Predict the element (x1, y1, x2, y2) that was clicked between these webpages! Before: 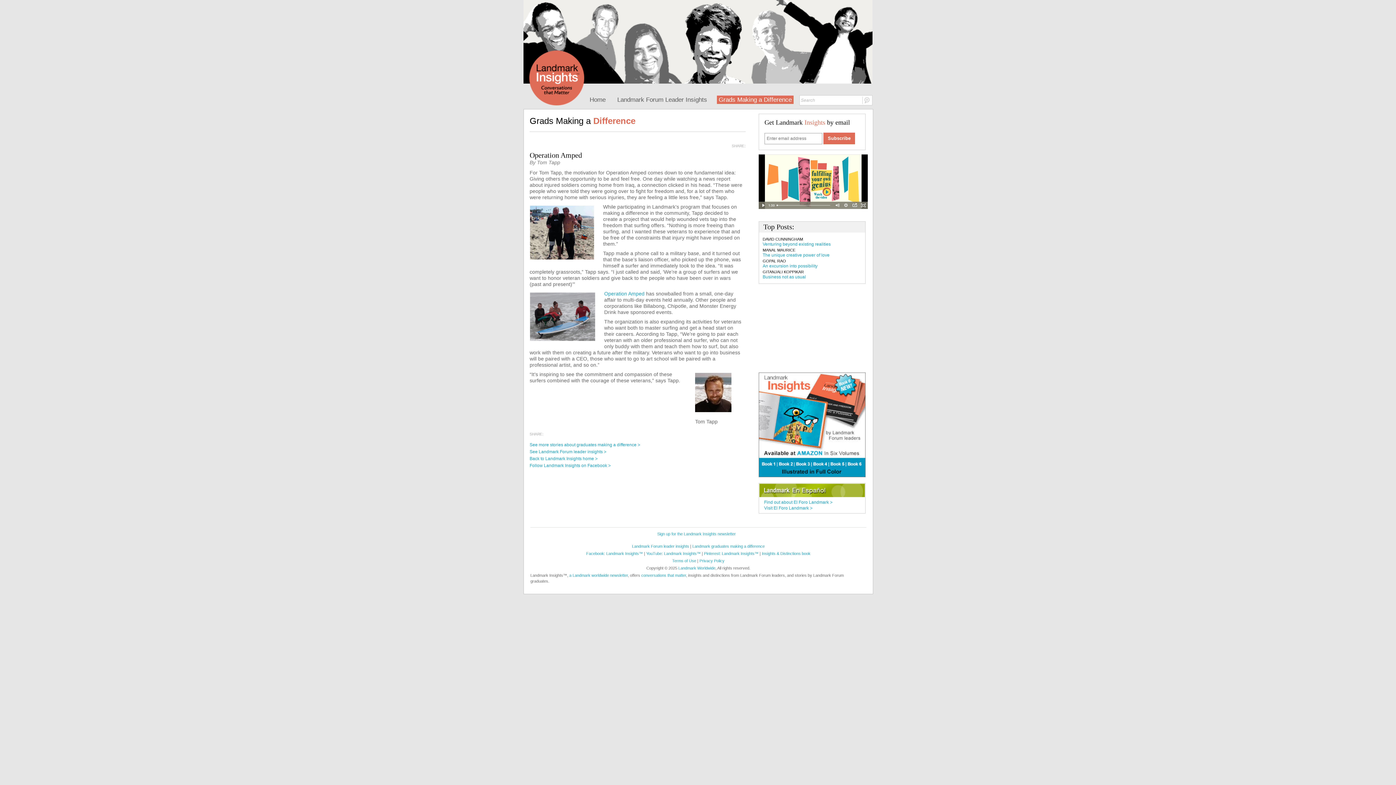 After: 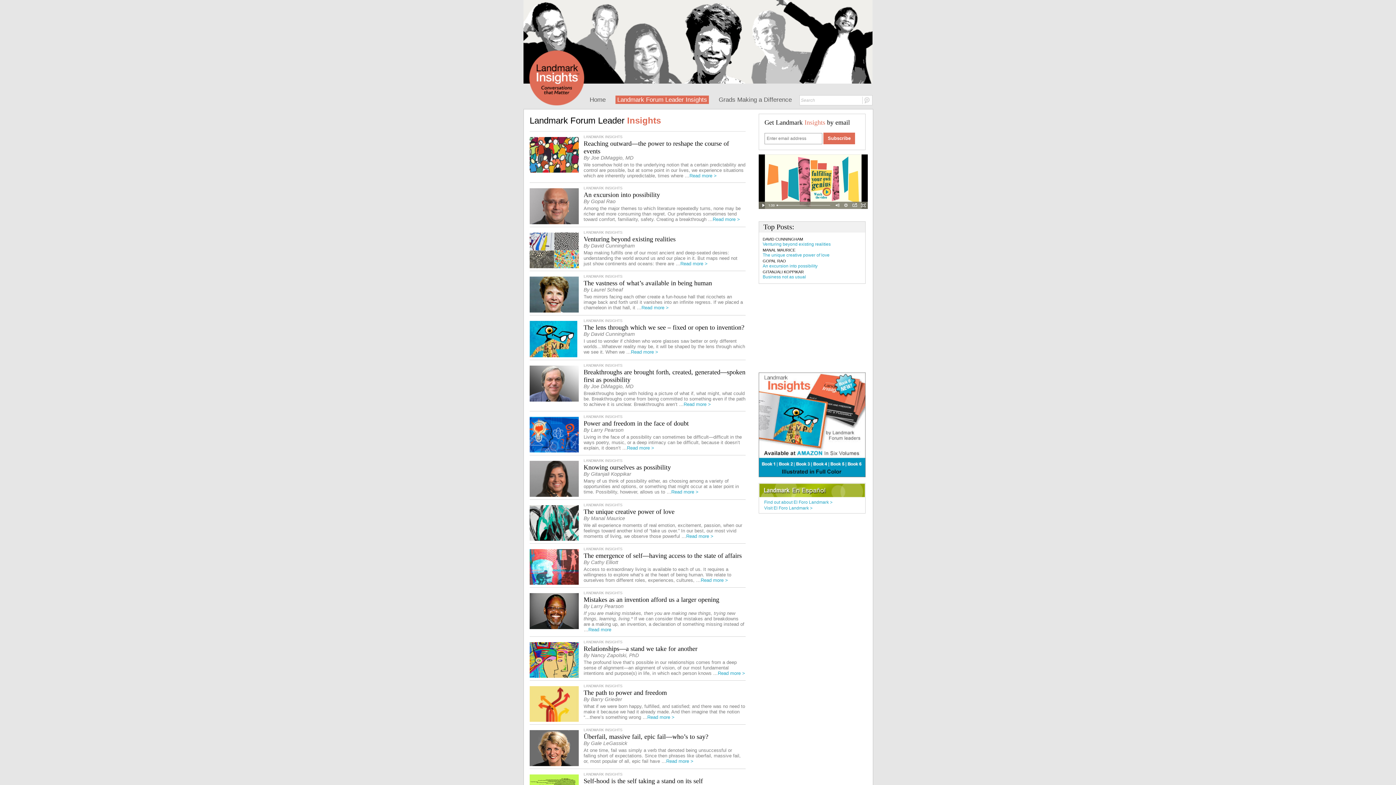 Action: label: Landmark Forum leader insights bbox: (632, 544, 689, 548)